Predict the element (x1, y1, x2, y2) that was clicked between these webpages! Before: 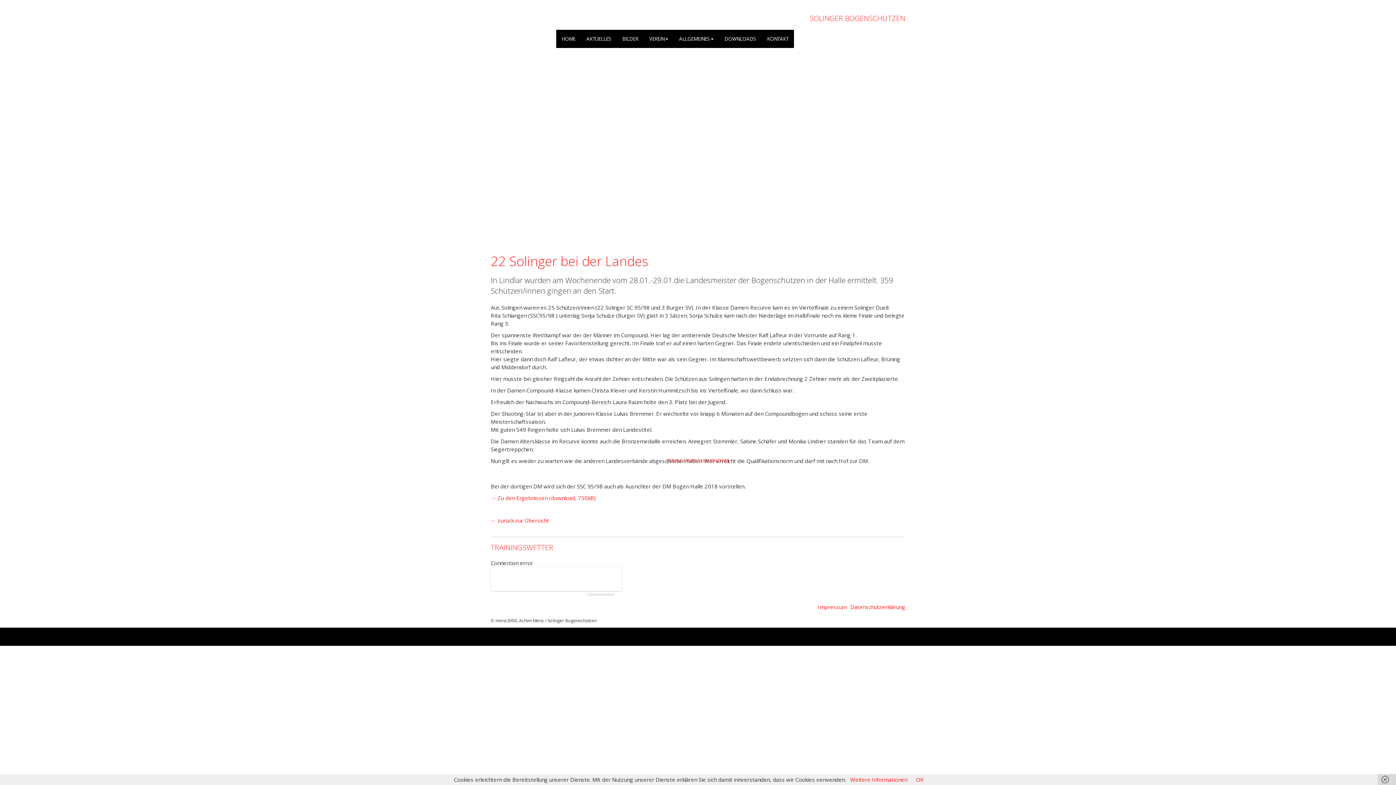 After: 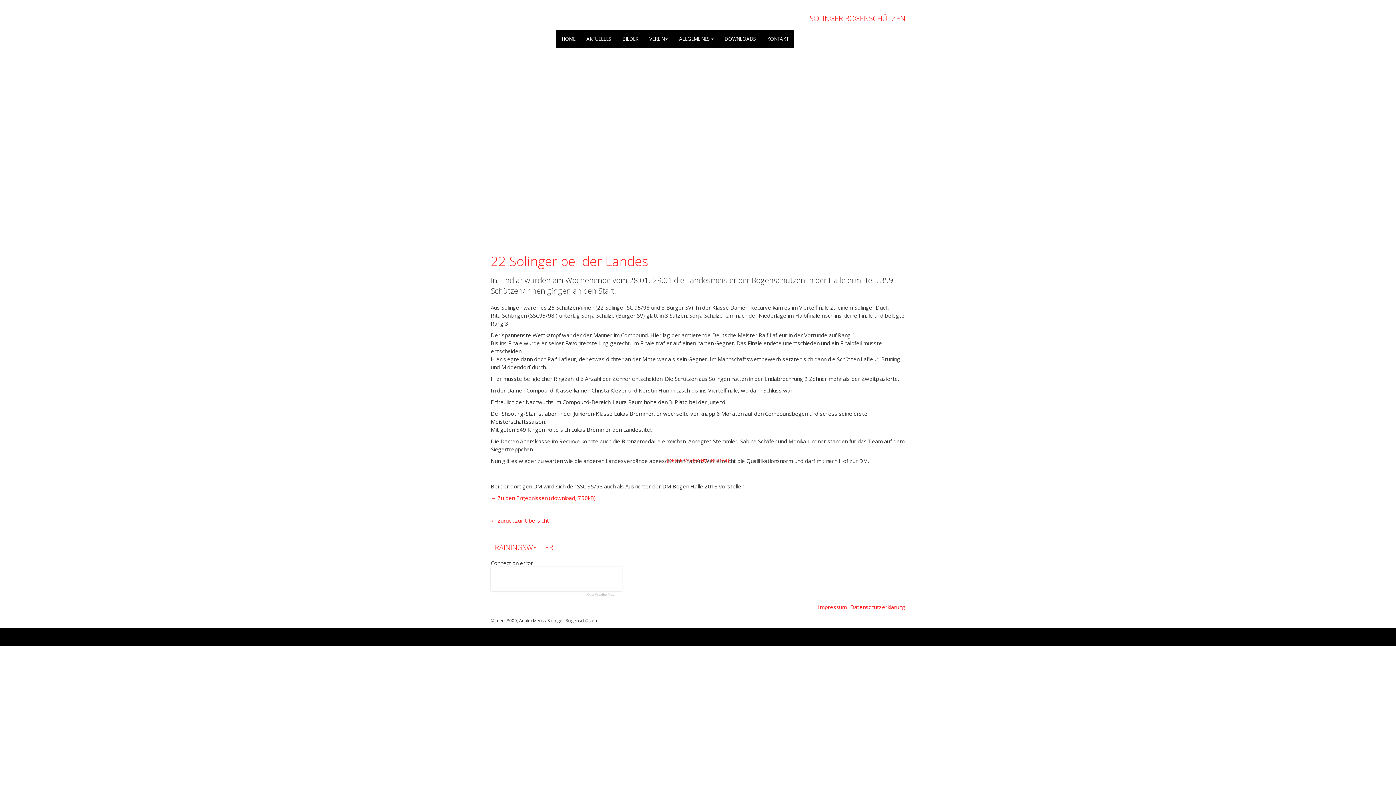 Action: label: OK bbox: (916, 776, 924, 783)